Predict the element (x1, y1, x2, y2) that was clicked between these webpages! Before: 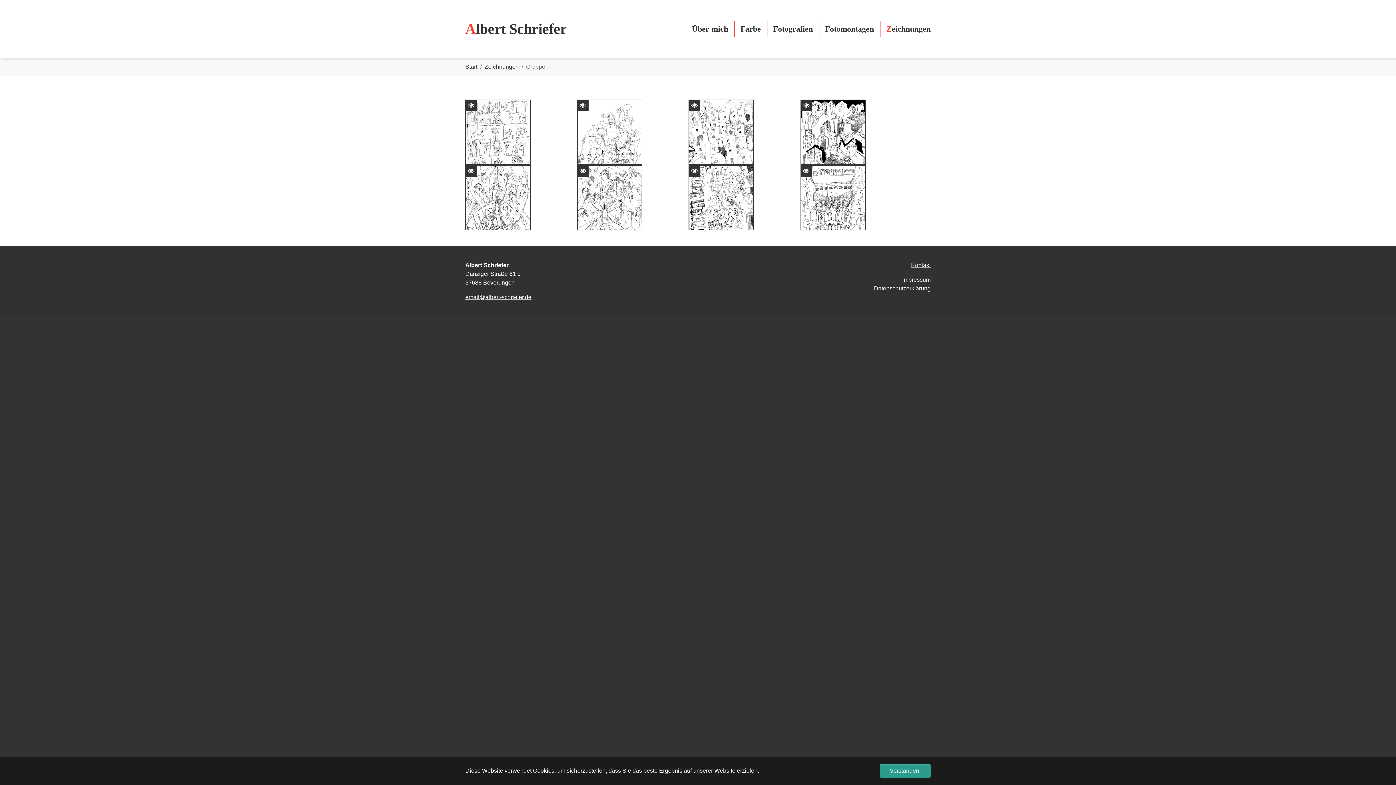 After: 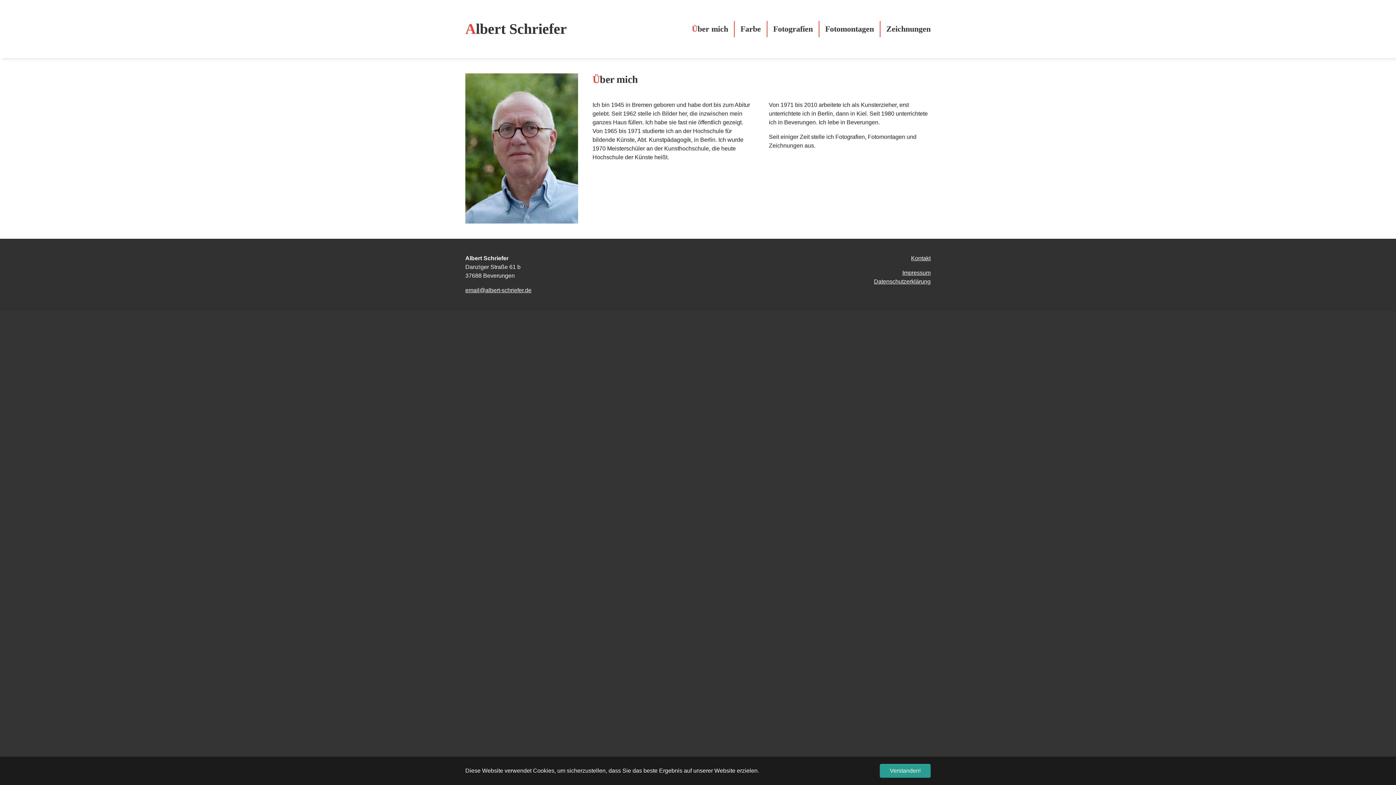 Action: label: Über mich bbox: (686, 21, 734, 37)